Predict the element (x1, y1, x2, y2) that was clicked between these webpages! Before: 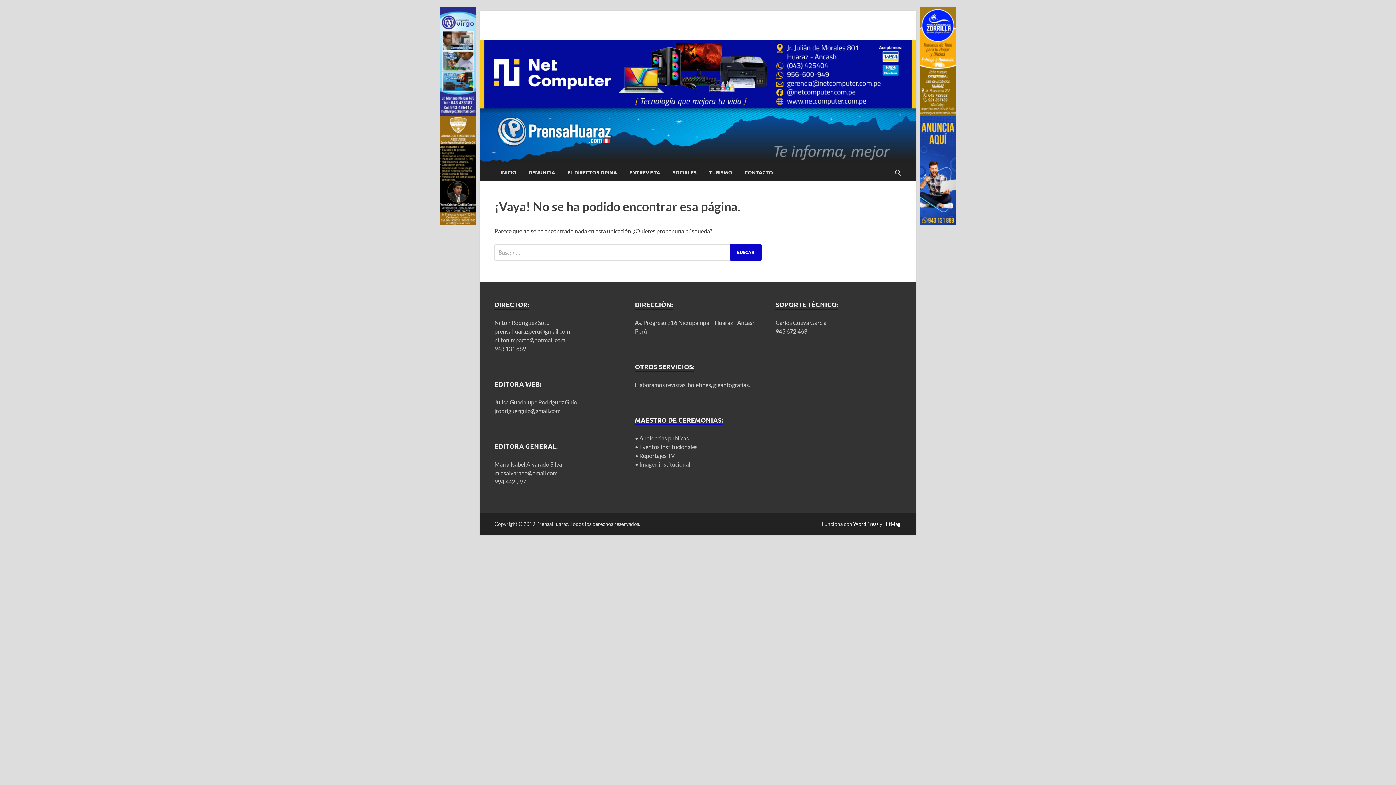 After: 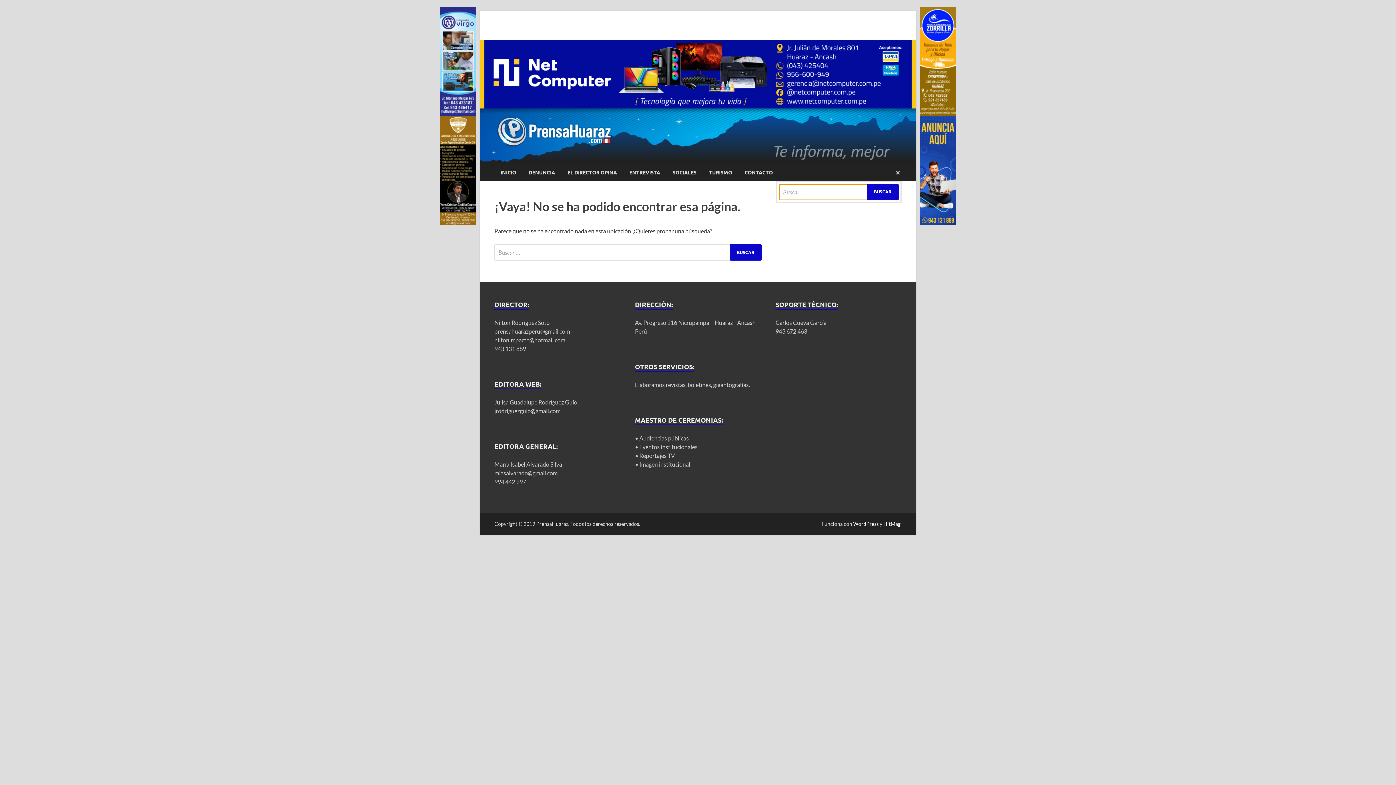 Action: label: Abrir búsqueda bbox: (892, 164, 903, 181)